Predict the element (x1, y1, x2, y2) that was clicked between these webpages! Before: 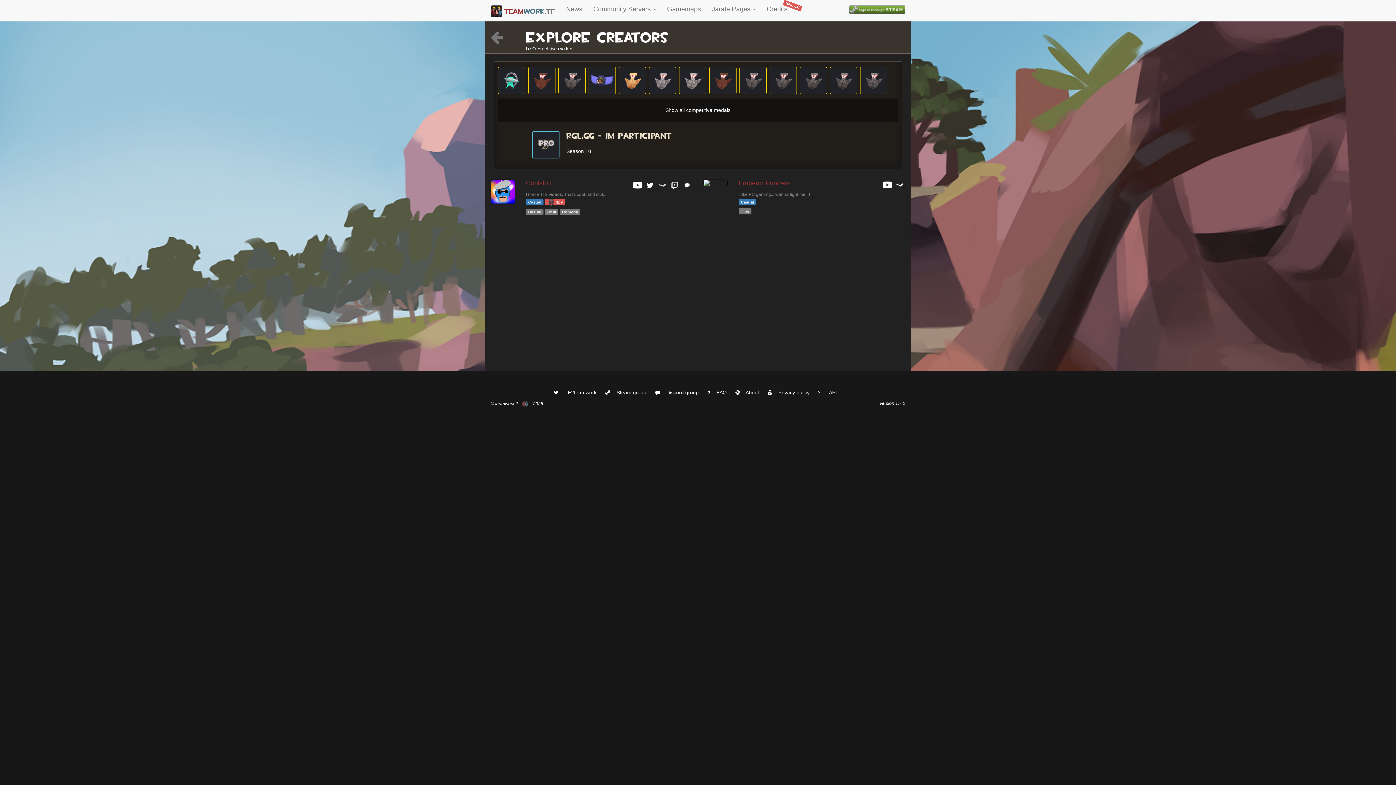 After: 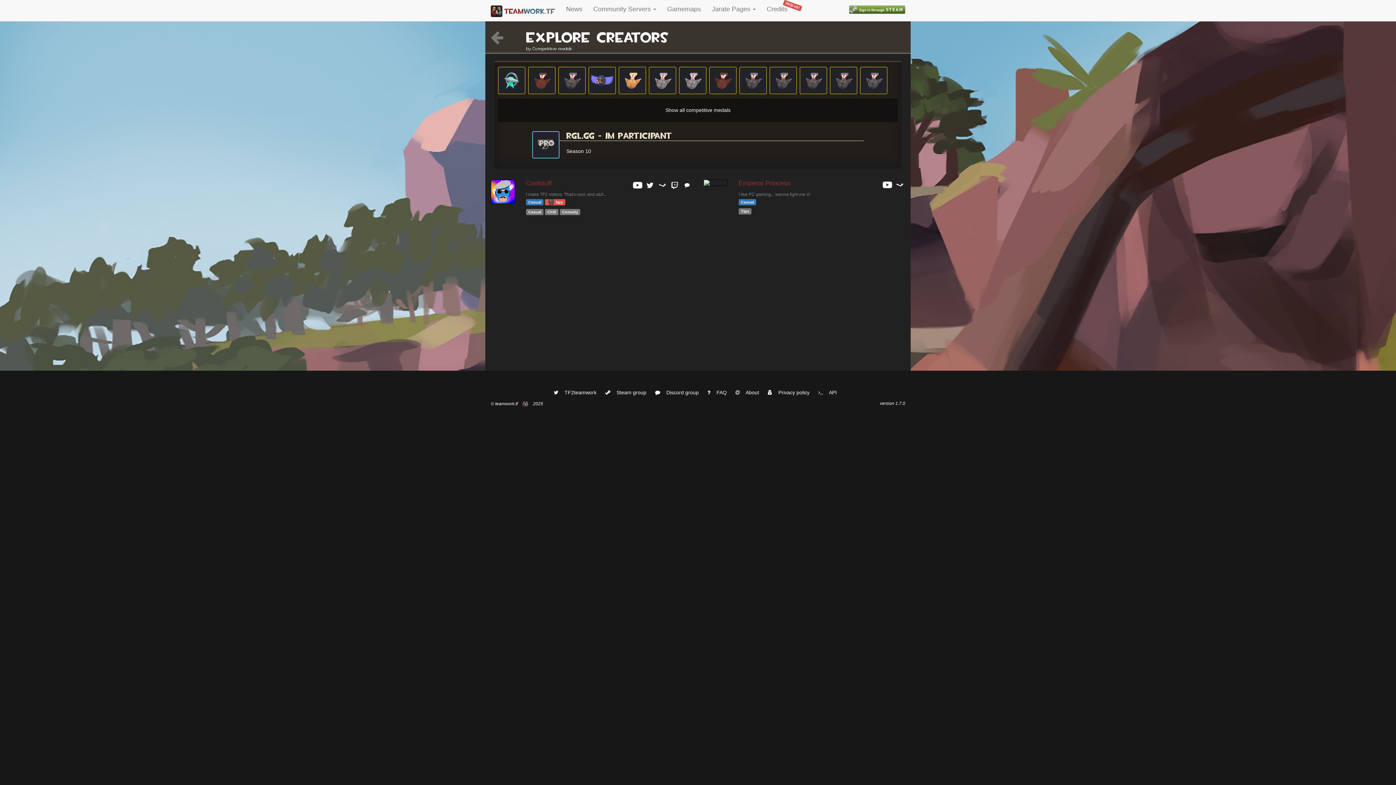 Action: bbox: (894, 181, 905, 187)